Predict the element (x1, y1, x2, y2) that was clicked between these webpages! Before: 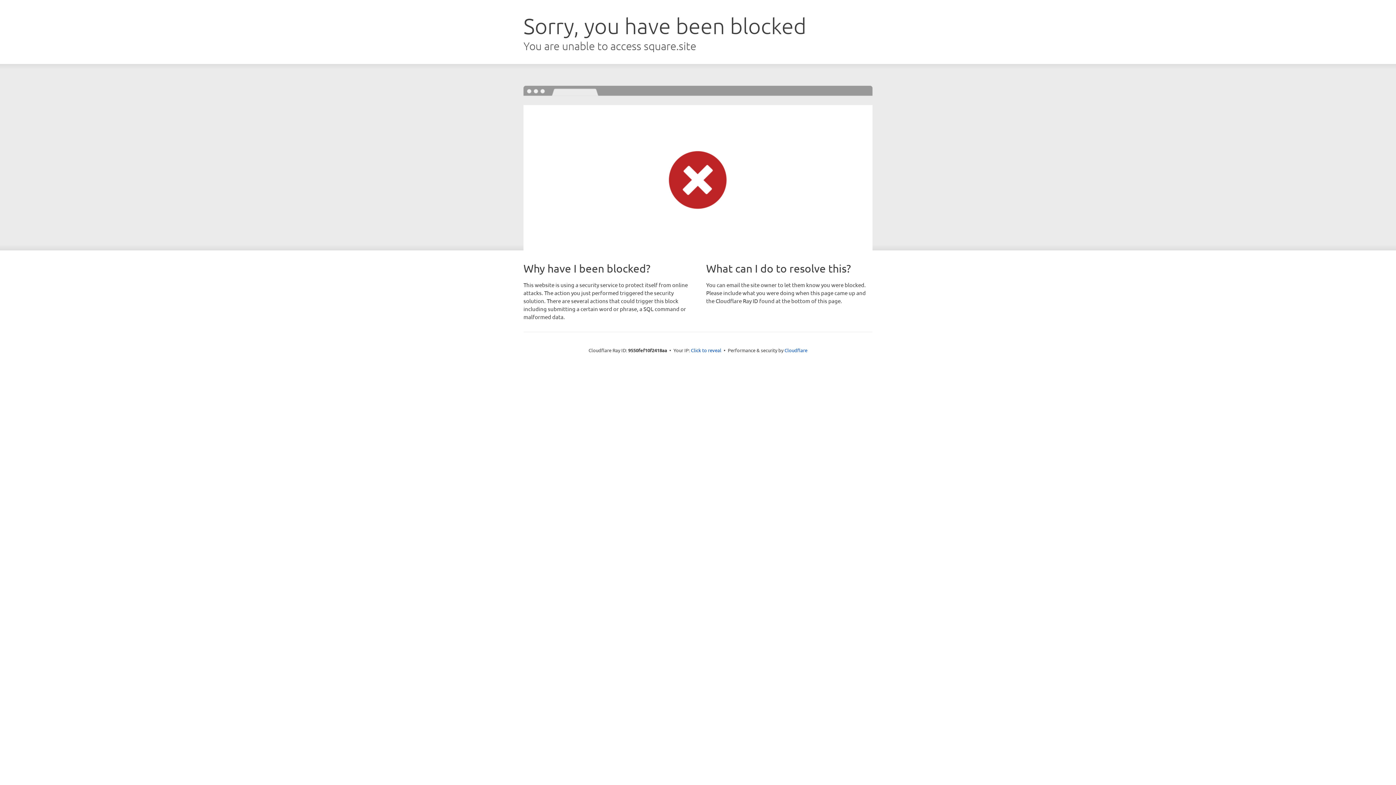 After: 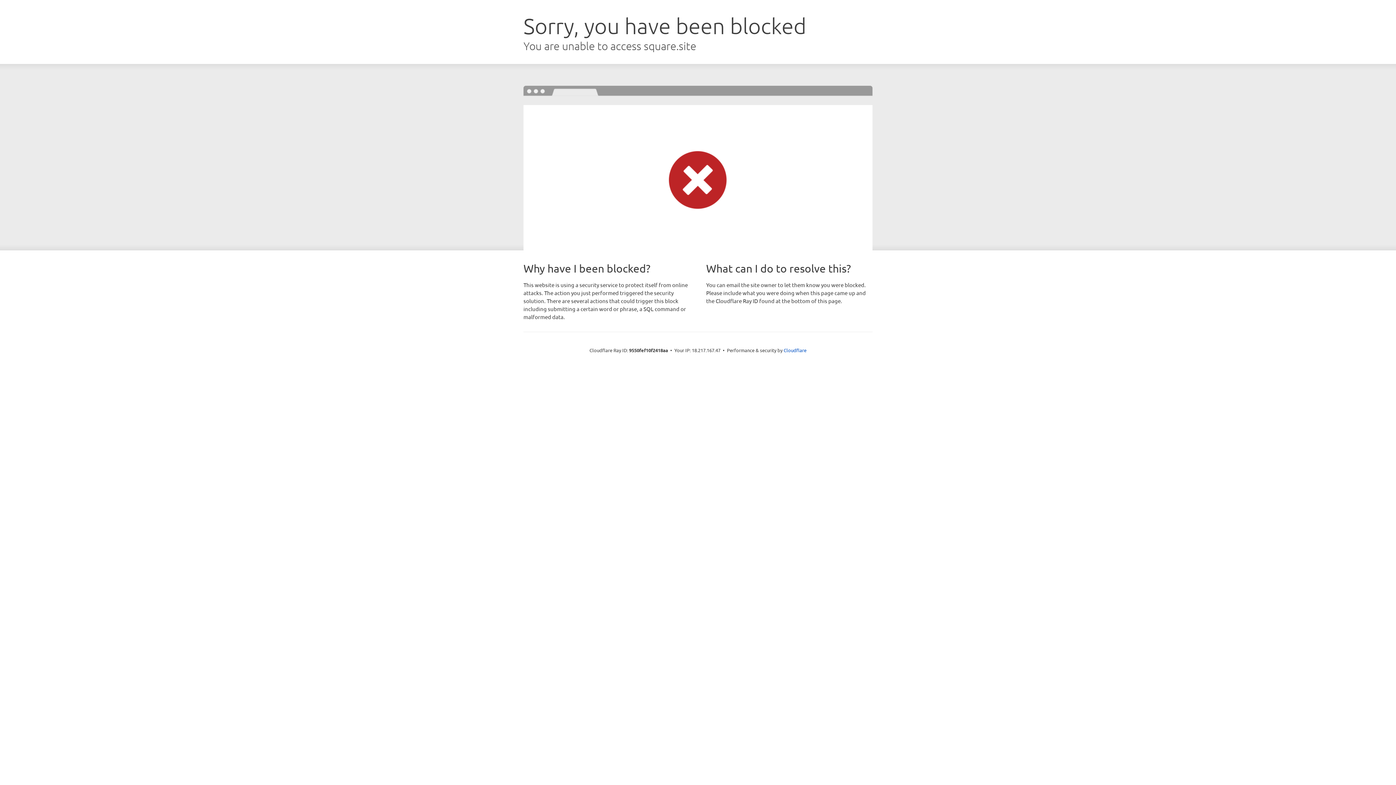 Action: bbox: (691, 346, 721, 353) label: Click to reveal